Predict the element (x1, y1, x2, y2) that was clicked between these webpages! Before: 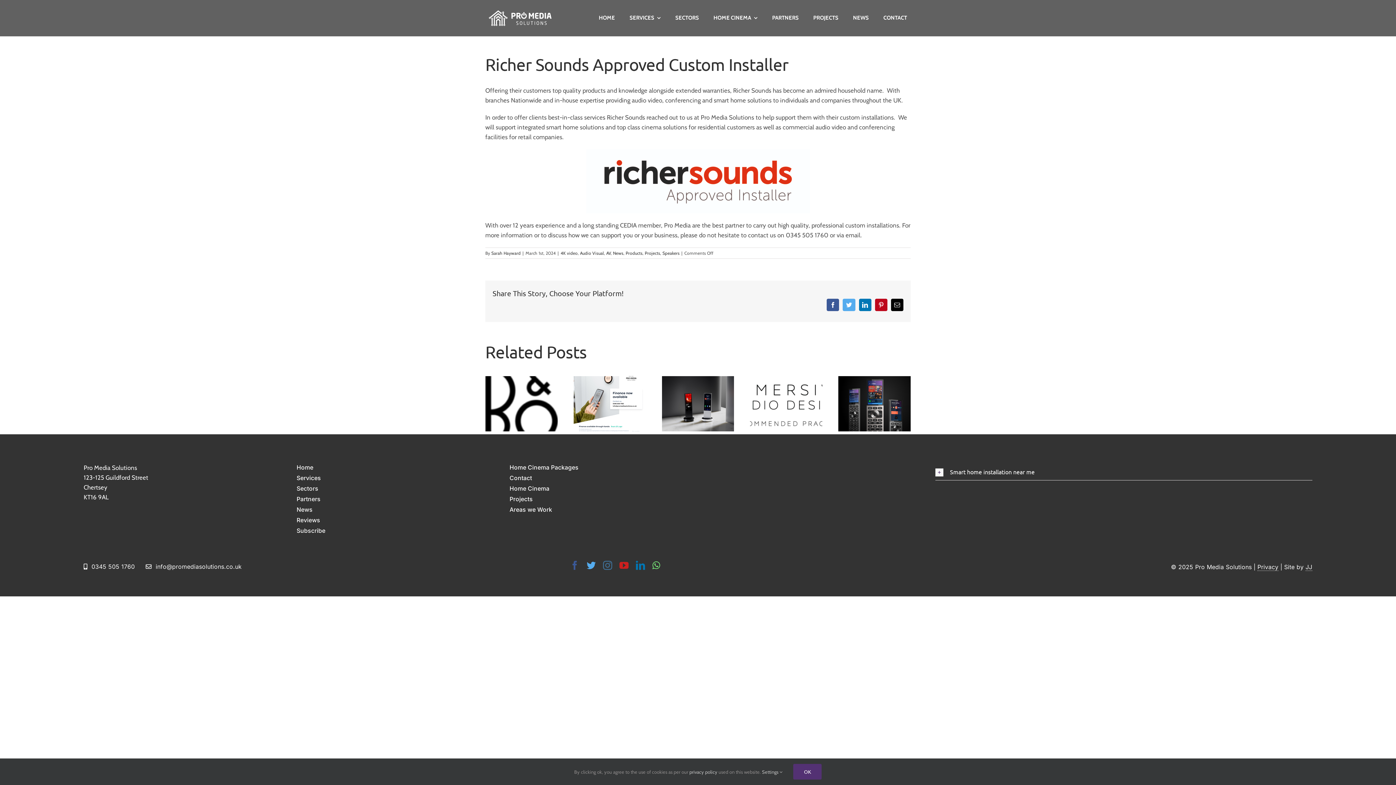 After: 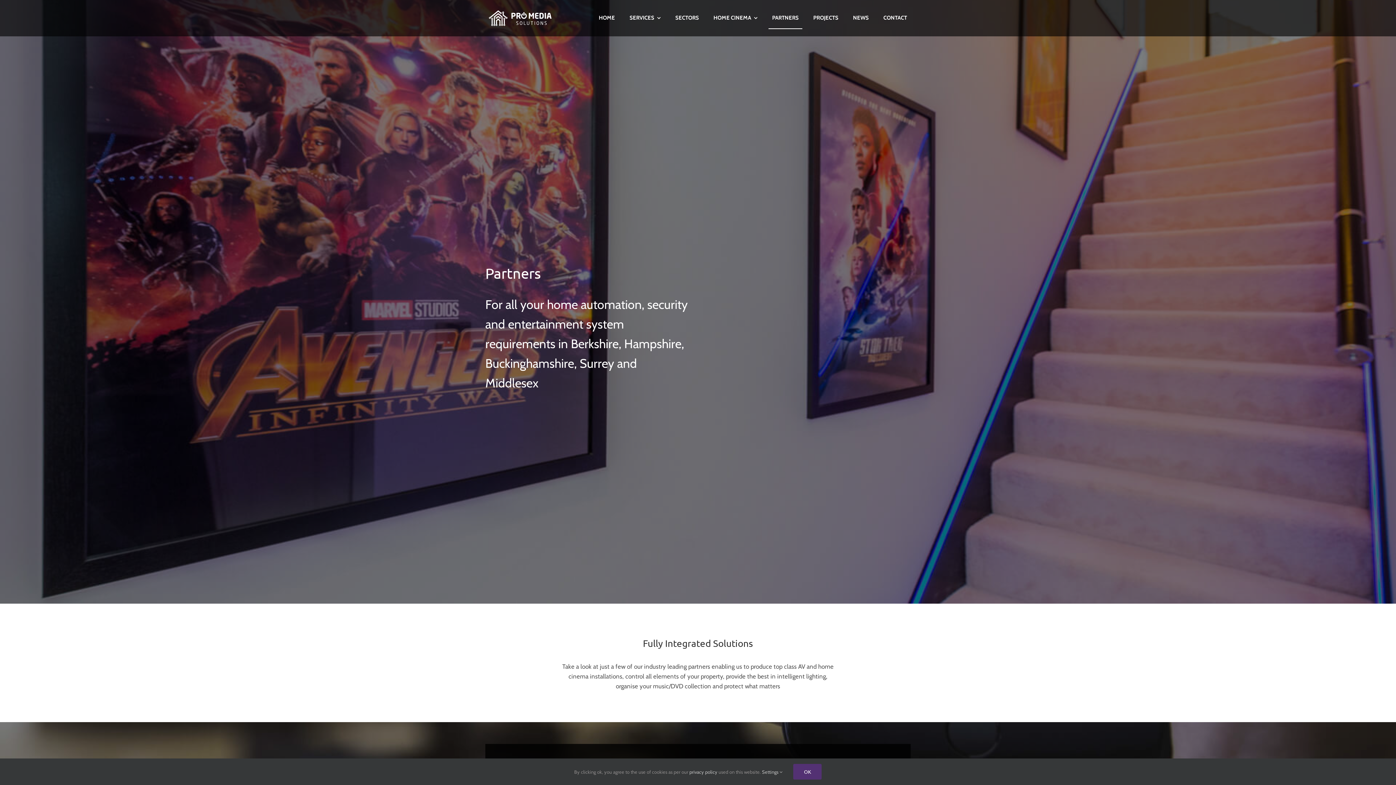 Action: label: PARTNERS bbox: (768, 7, 802, 29)